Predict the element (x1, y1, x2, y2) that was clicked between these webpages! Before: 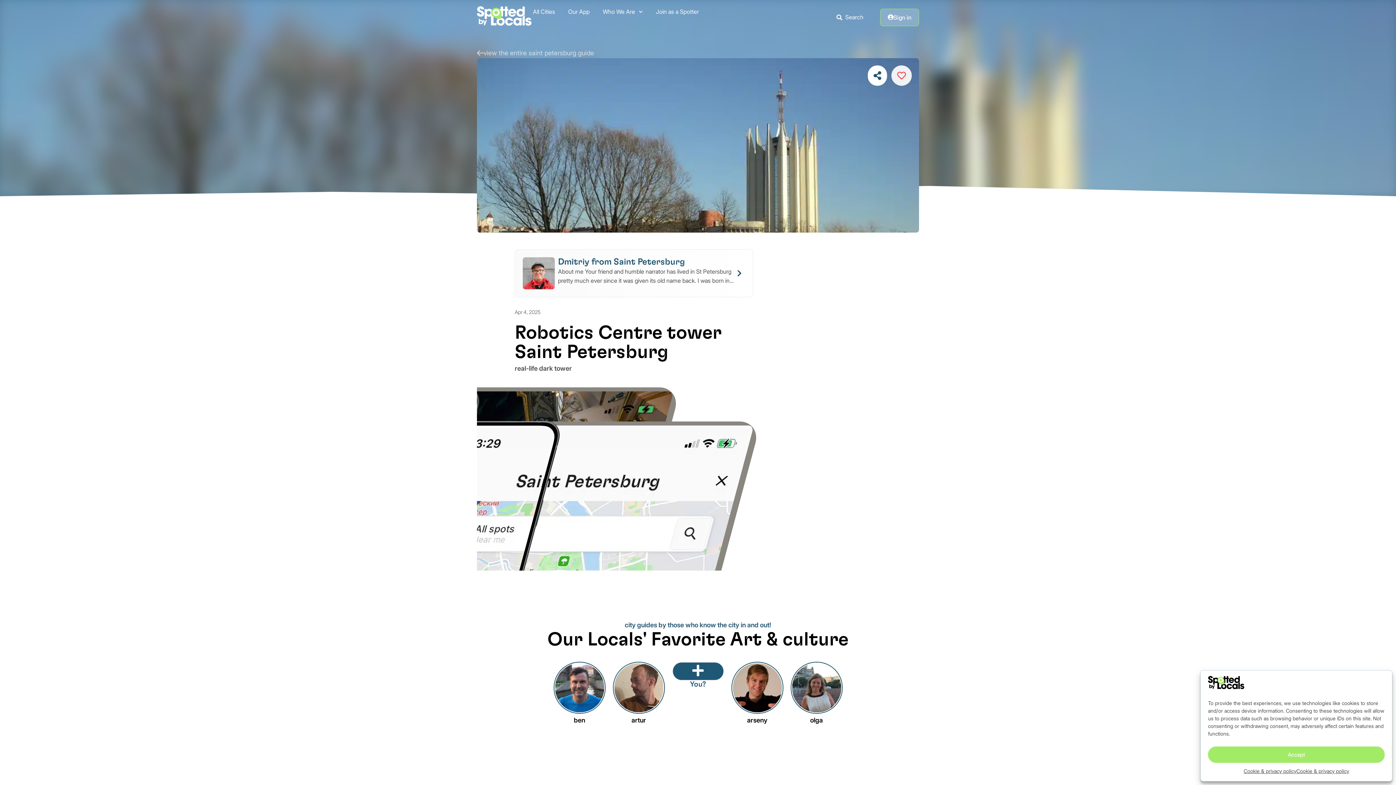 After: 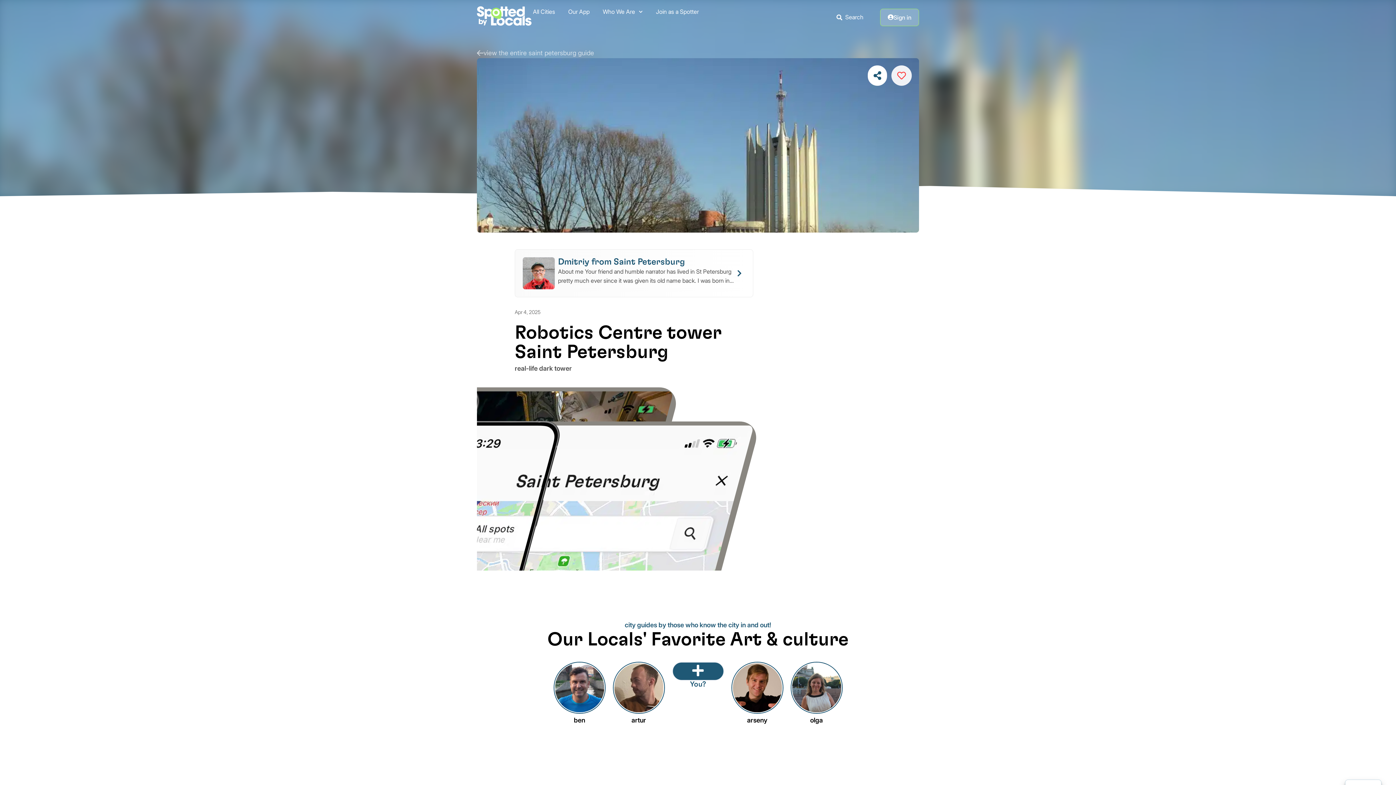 Action: bbox: (1208, 746, 1385, 763) label: Accept